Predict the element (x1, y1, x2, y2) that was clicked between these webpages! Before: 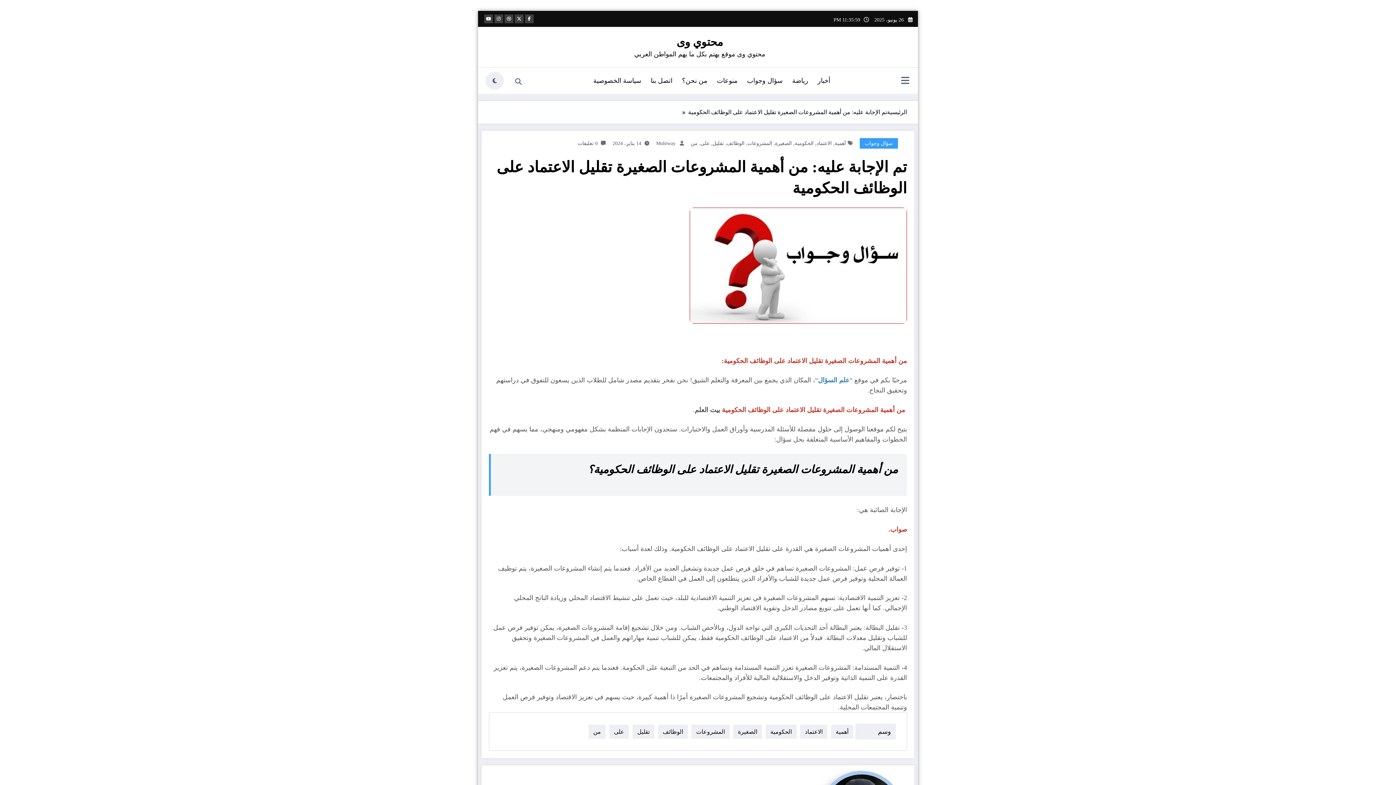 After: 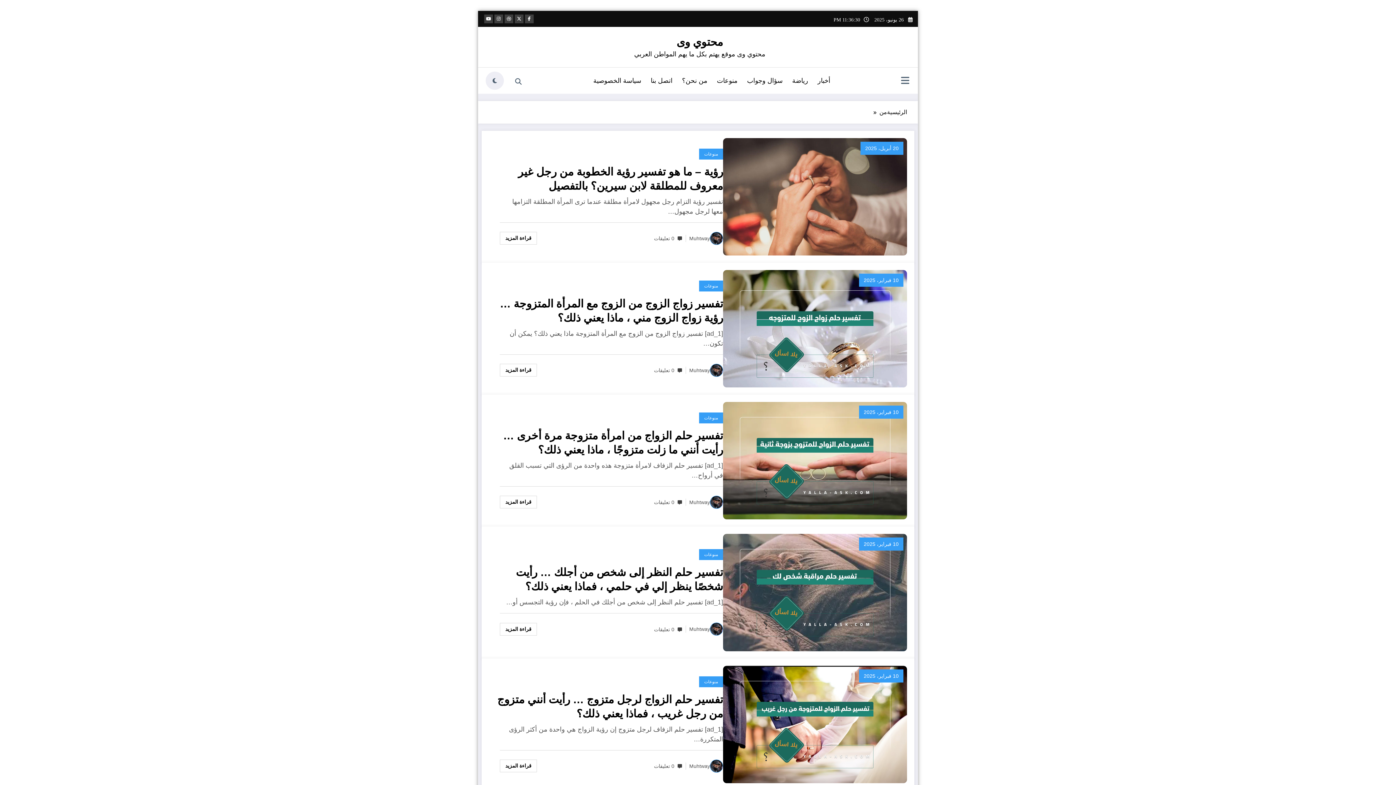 Action: label: من bbox: (690, 140, 697, 146)